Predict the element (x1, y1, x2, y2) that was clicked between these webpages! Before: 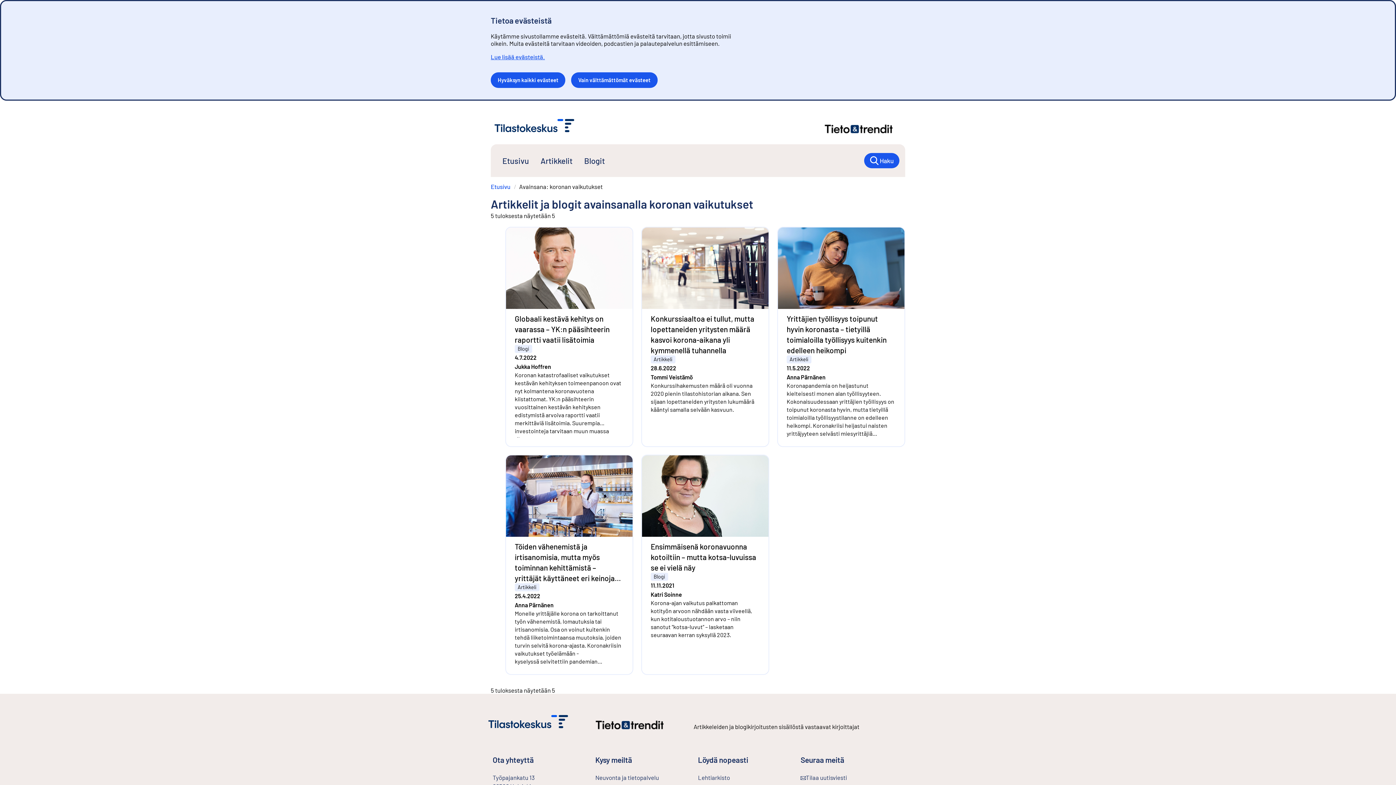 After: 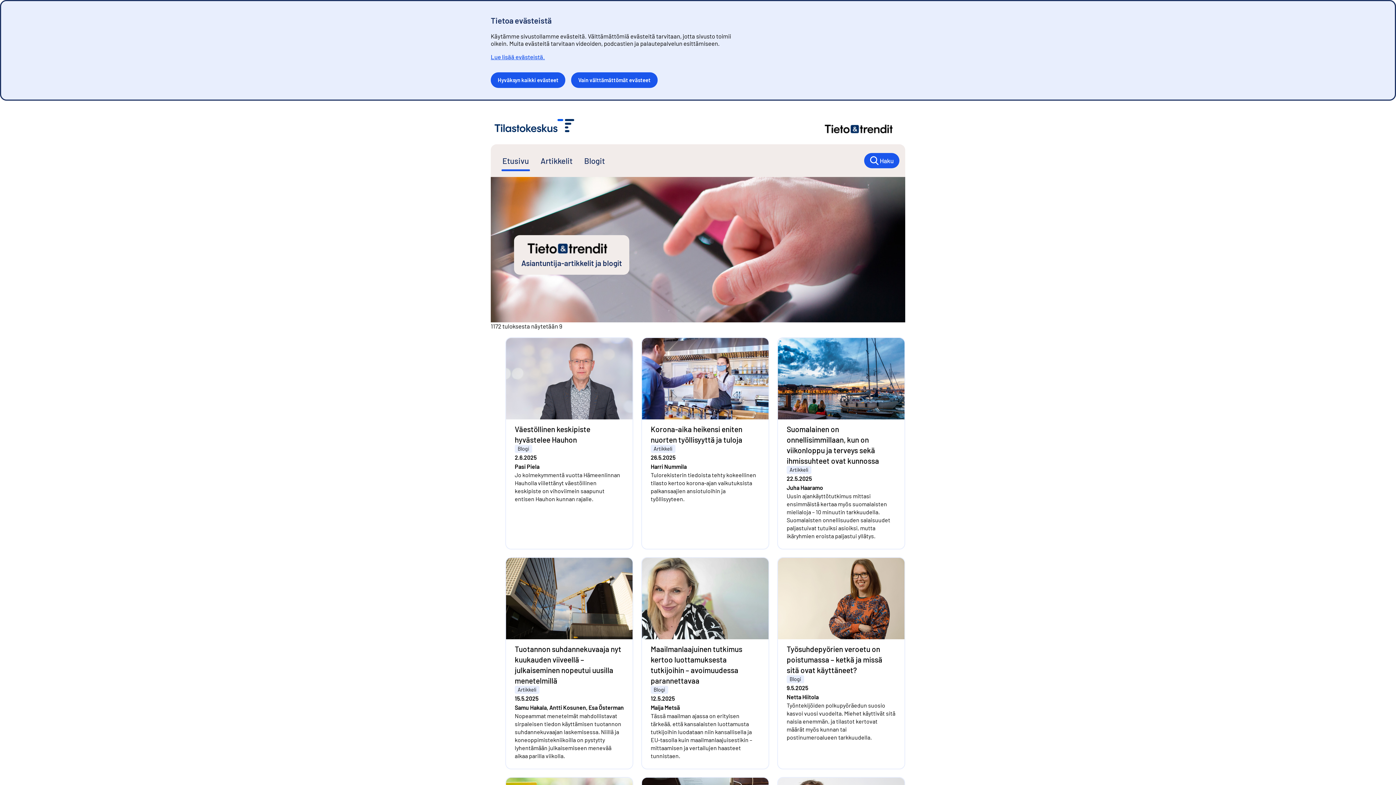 Action: label: Etusivu bbox: (490, 182, 510, 190)